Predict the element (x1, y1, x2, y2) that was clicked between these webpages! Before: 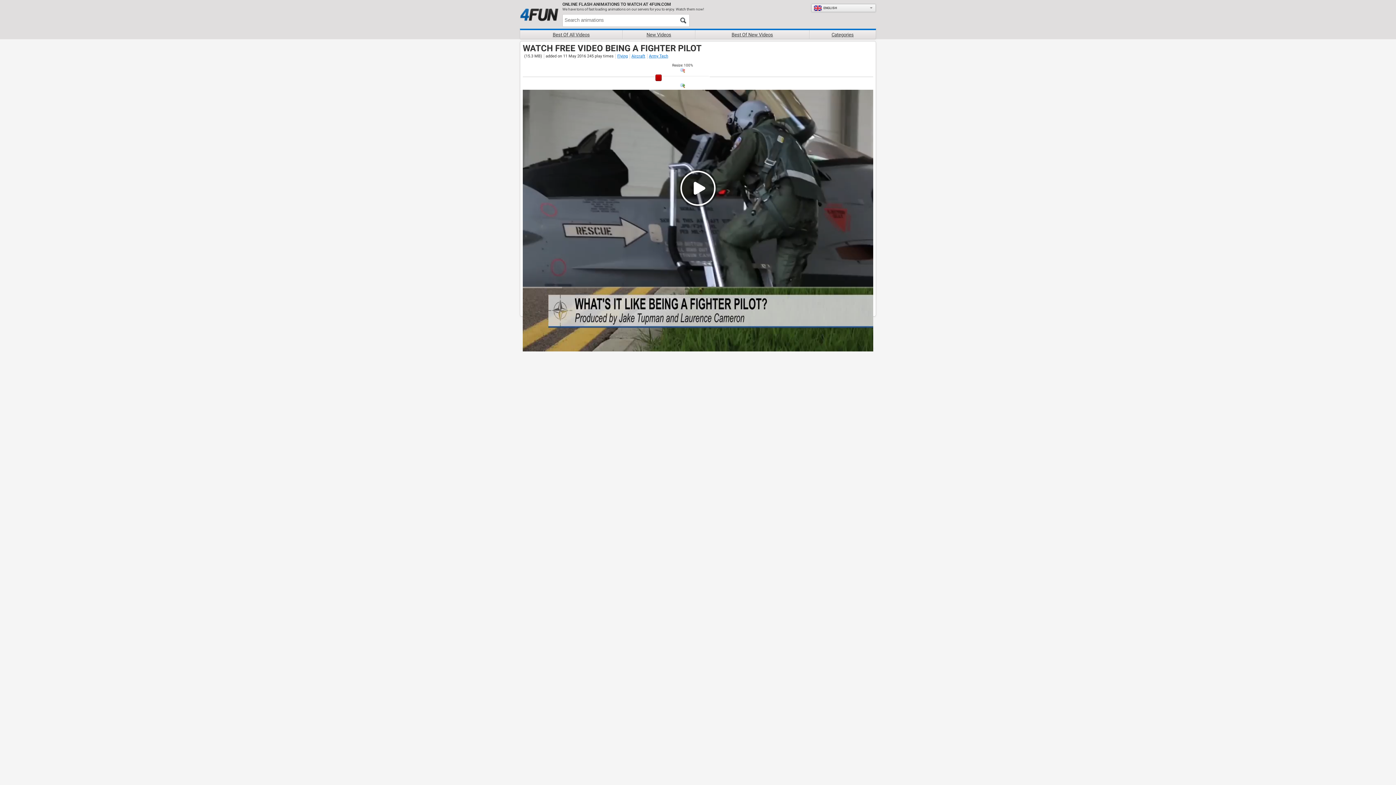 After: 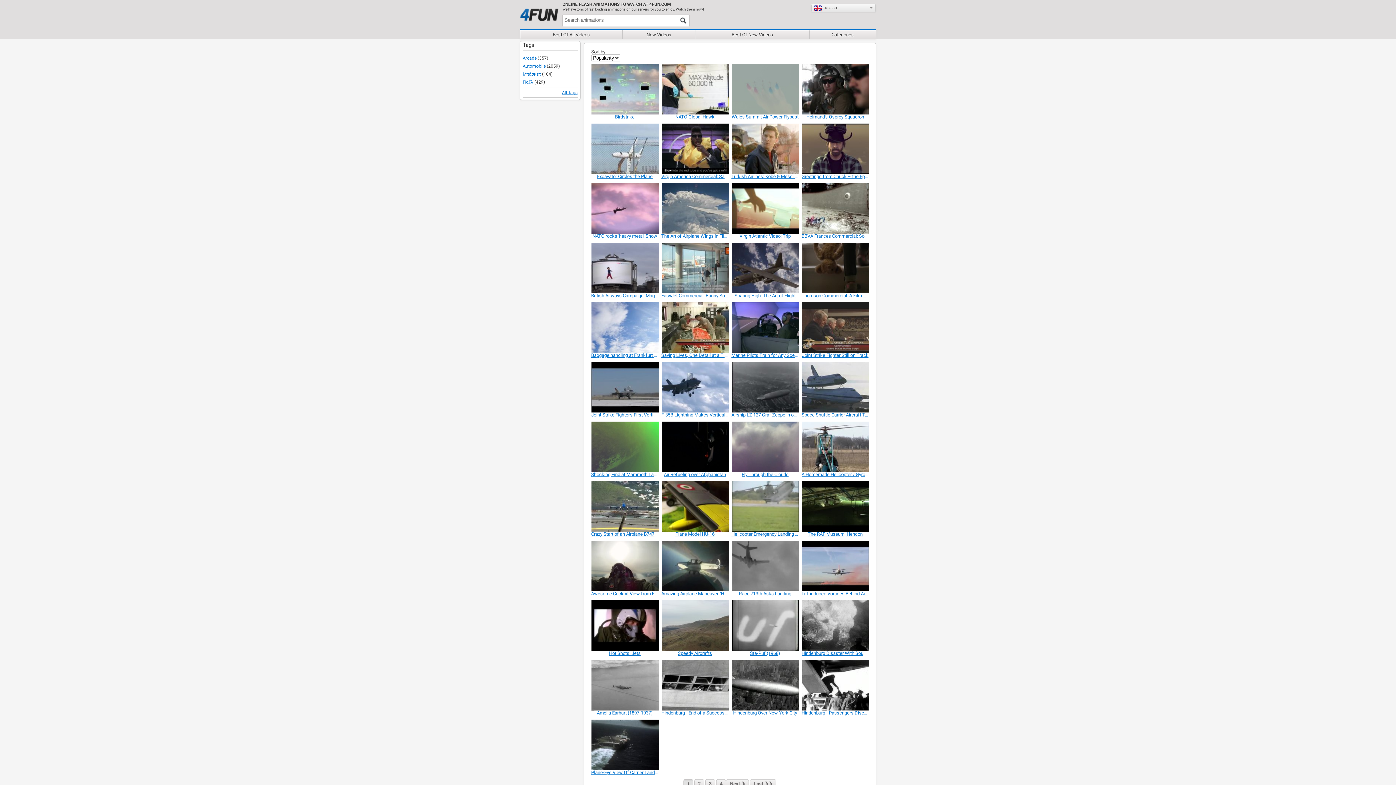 Action: bbox: (629, 53, 646, 58) label: Aircraft